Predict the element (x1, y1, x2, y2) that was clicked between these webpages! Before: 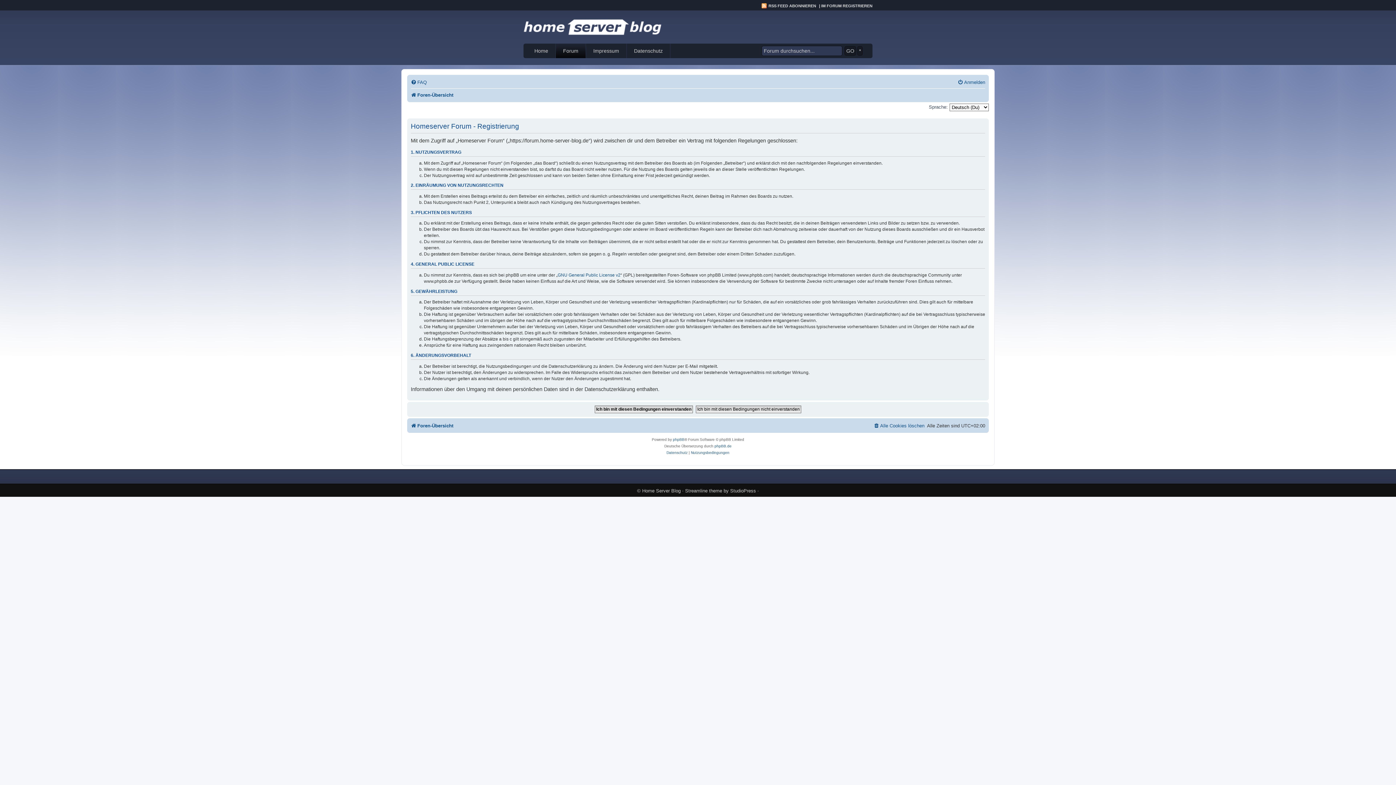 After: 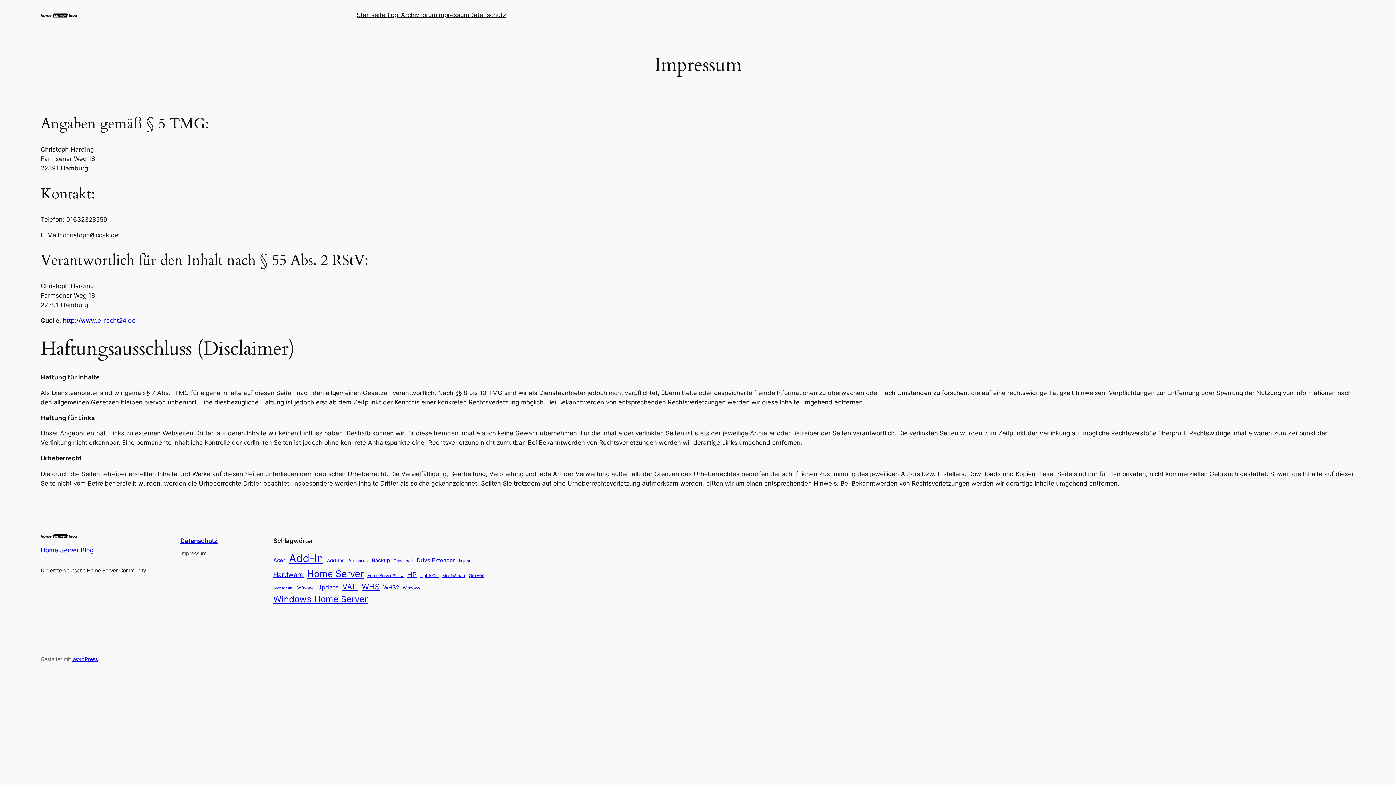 Action: label: Impressum bbox: (586, 43, 626, 58)